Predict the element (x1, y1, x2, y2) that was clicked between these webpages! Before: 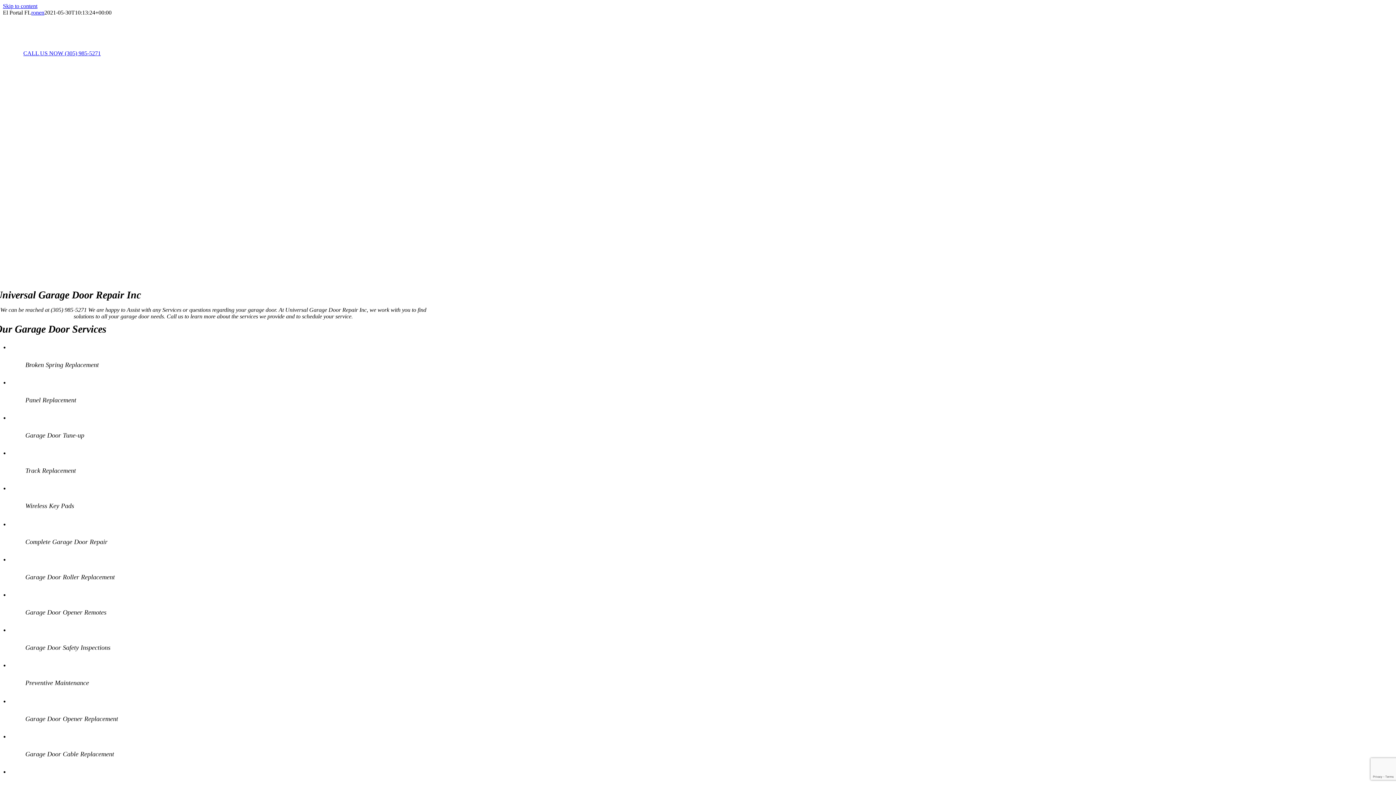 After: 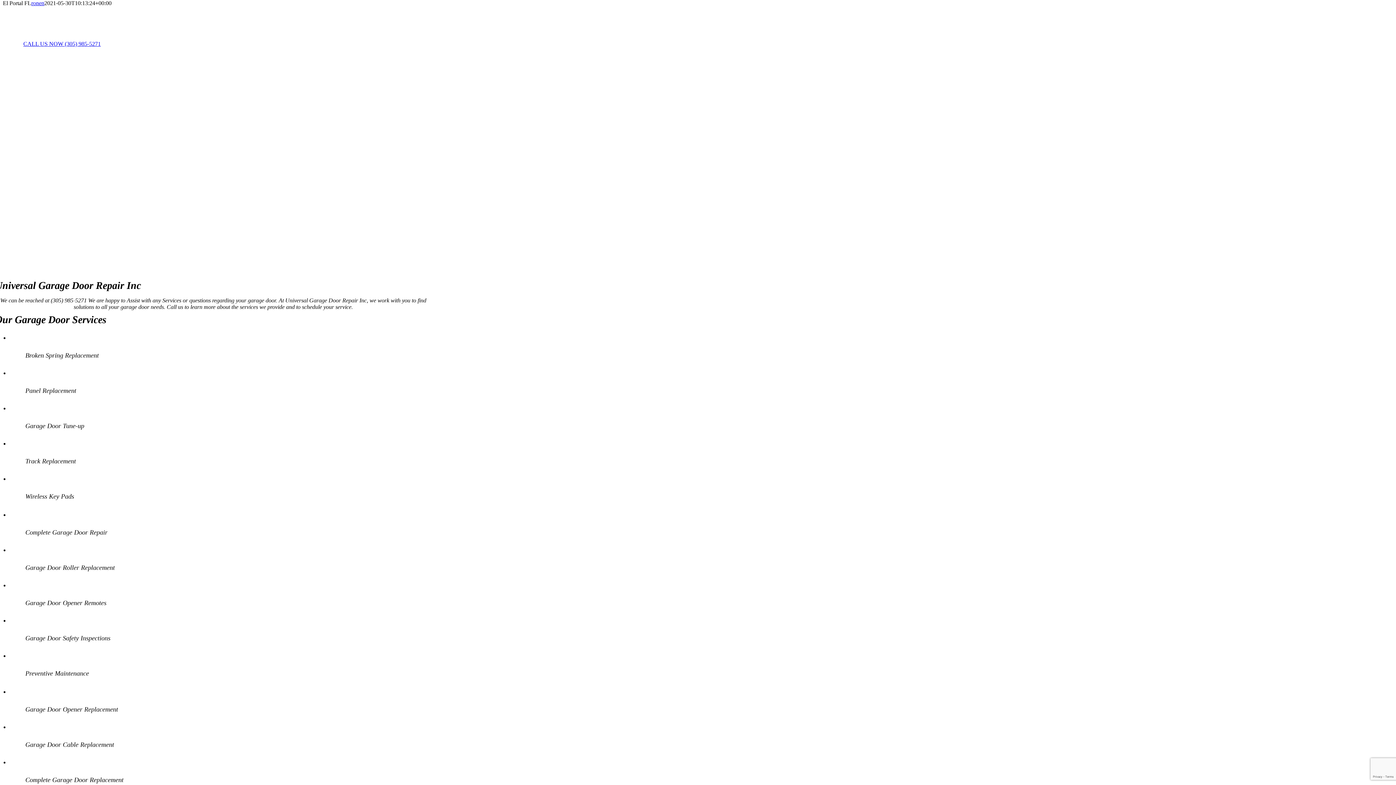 Action: bbox: (2, 2, 37, 9) label: Skip to content